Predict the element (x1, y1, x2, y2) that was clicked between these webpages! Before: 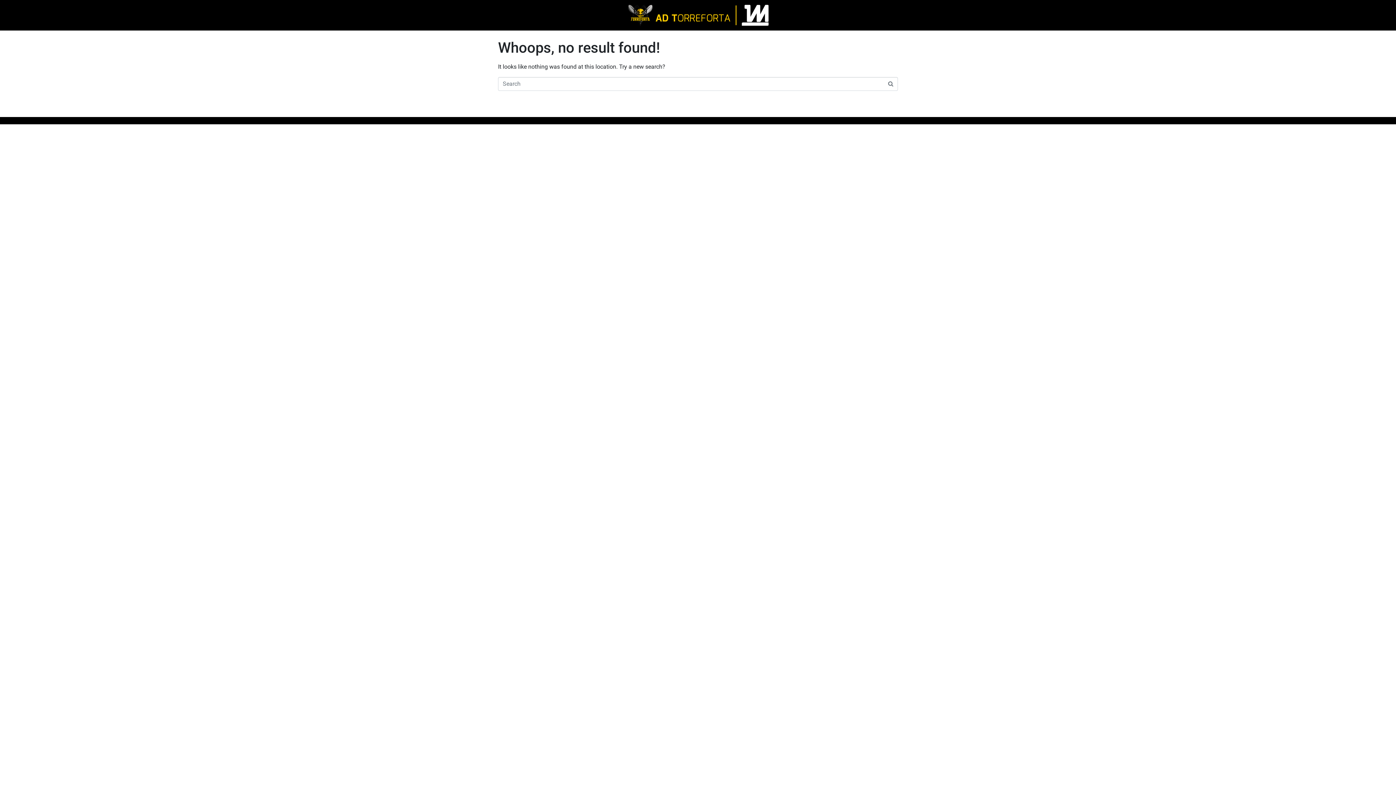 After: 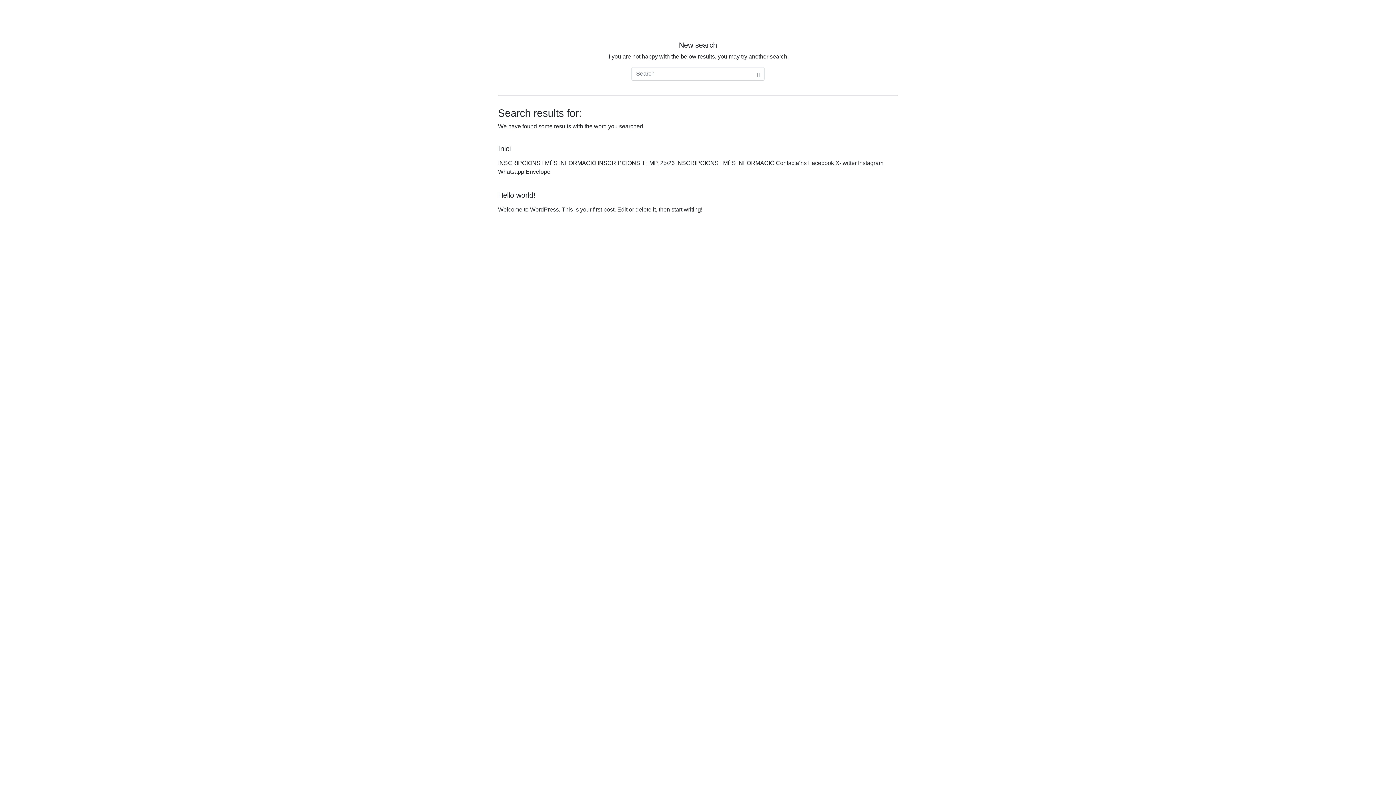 Action: bbox: (883, 76, 898, 91)